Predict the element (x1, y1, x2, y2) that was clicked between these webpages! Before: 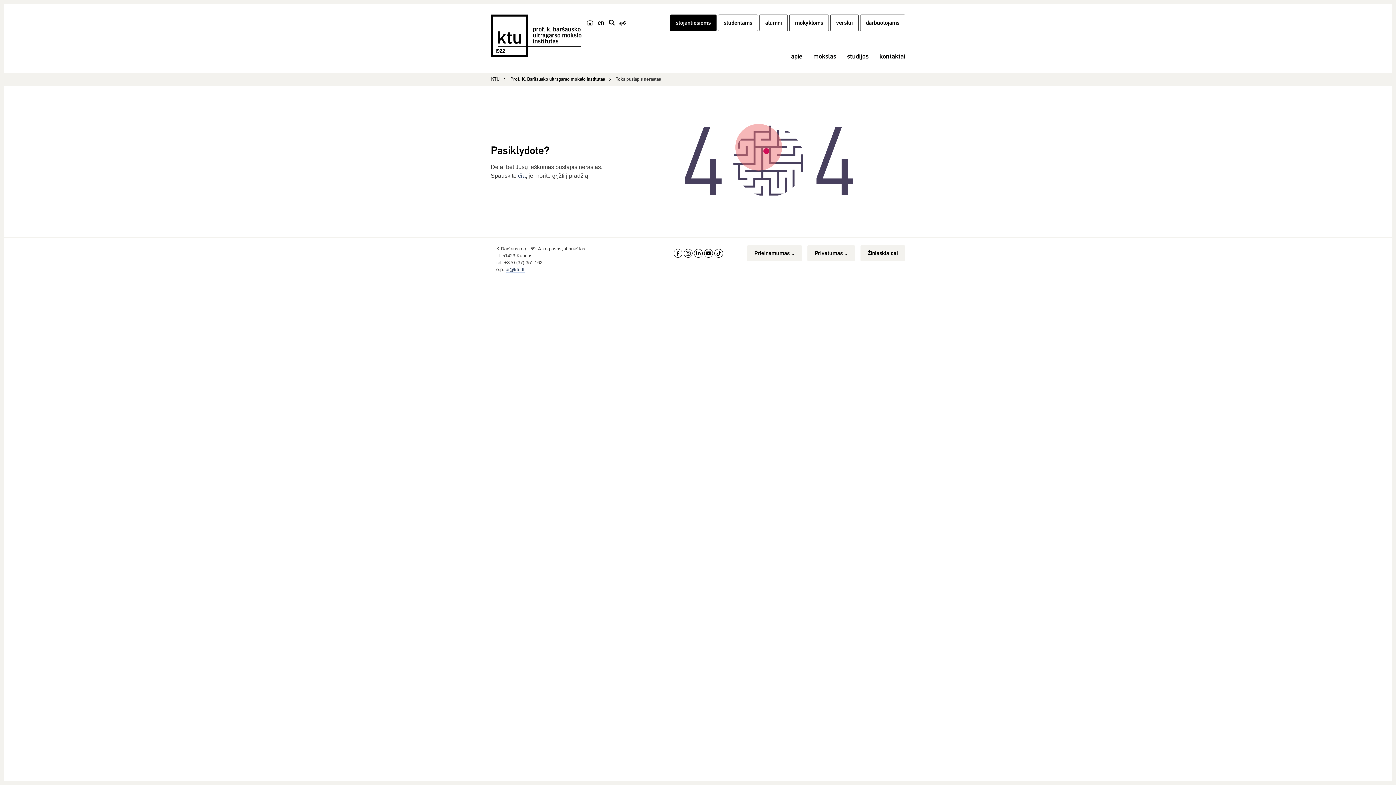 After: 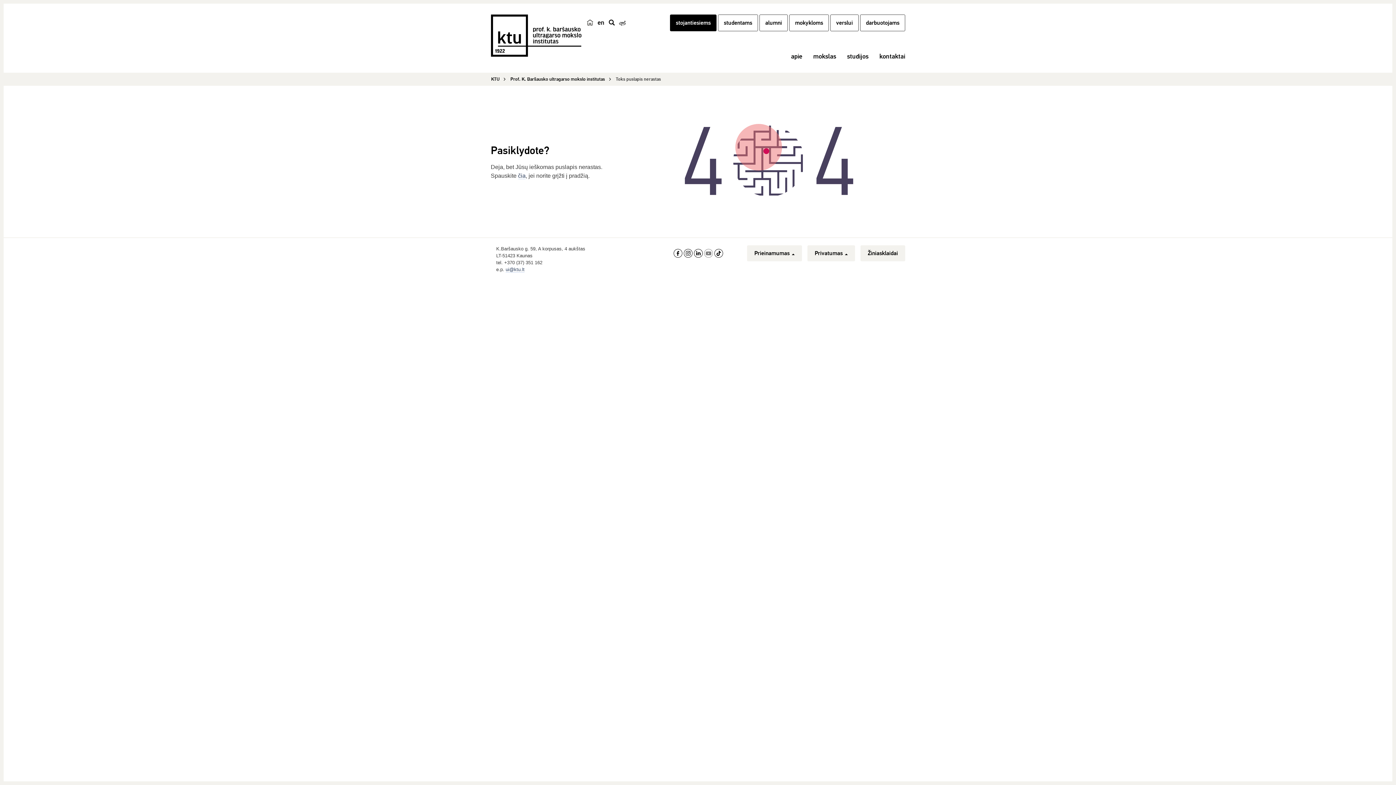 Action: bbox: (704, 249, 713, 257)